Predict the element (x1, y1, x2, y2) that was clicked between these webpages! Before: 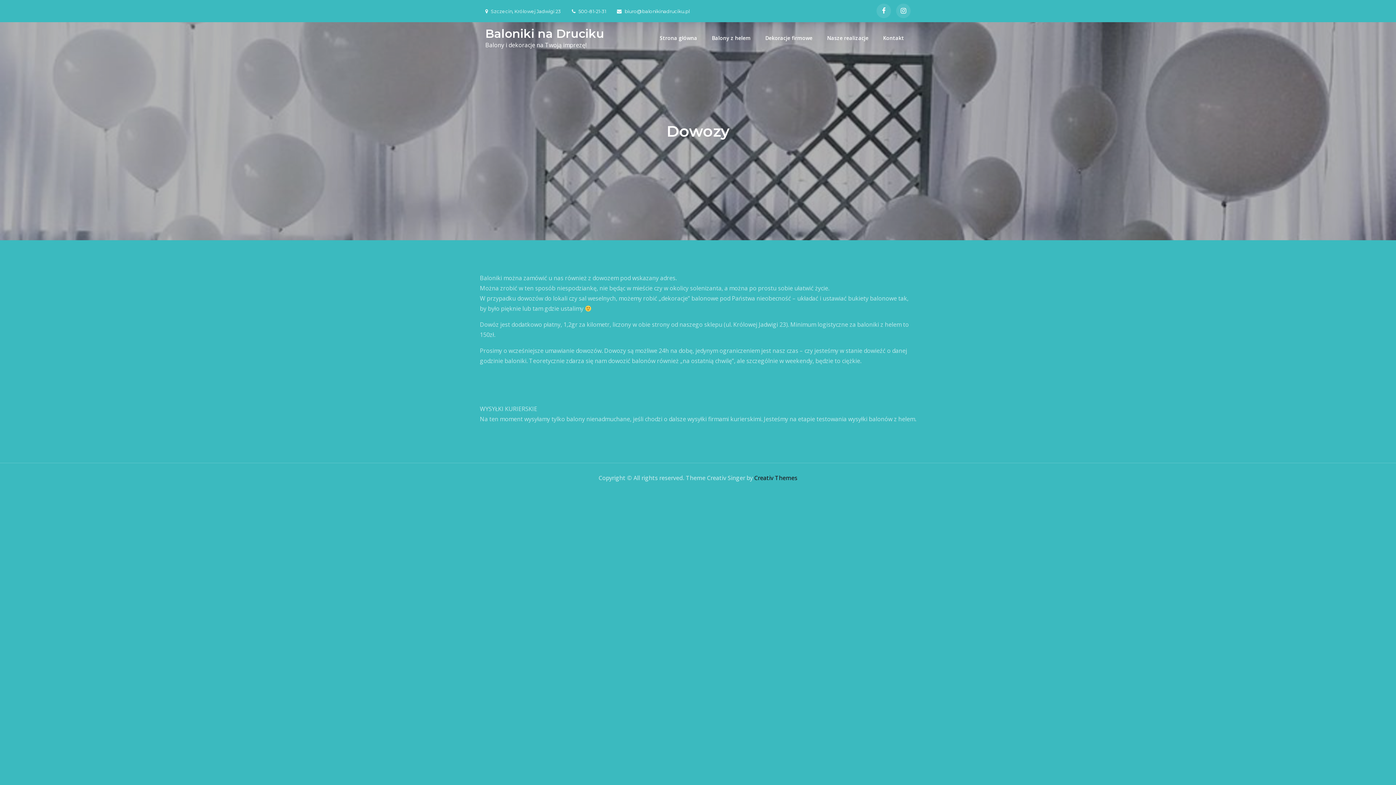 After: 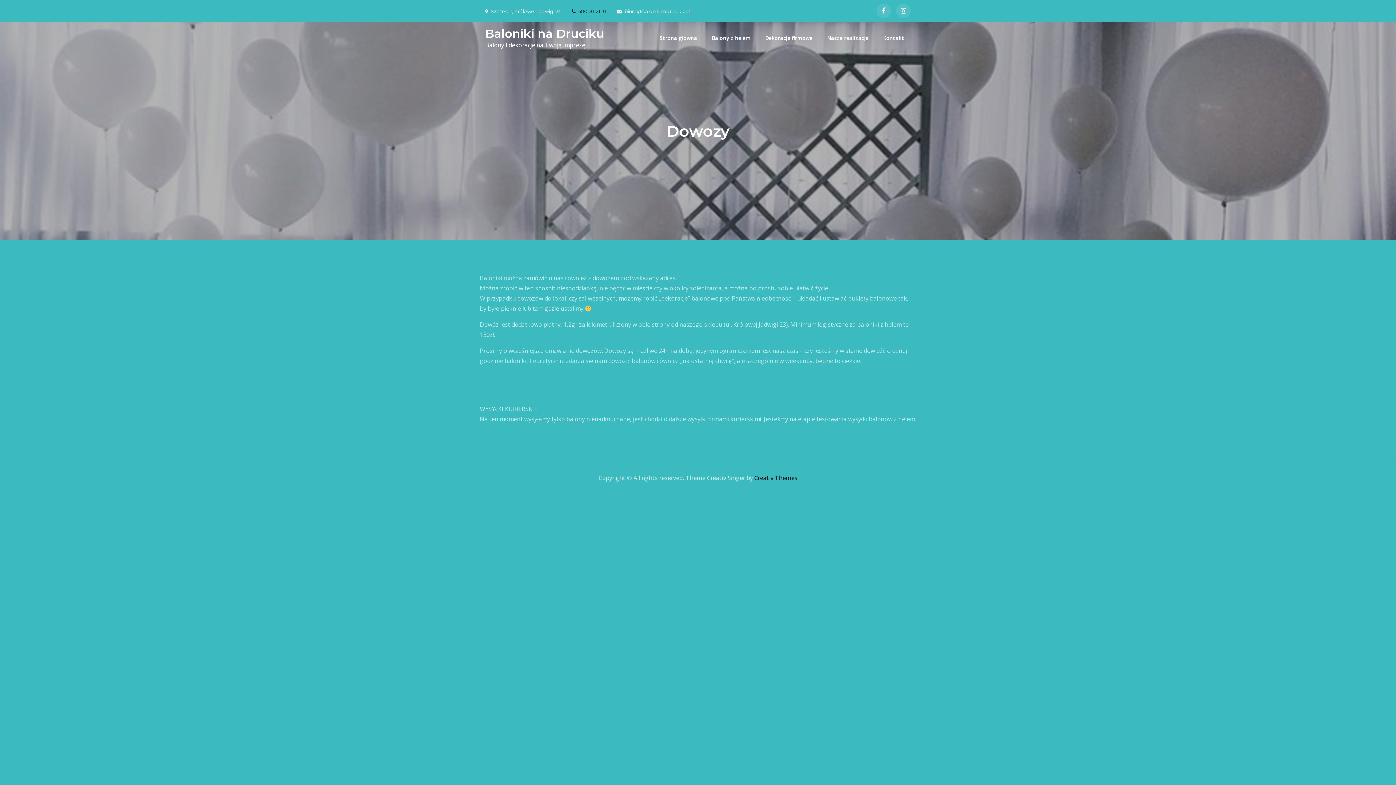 Action: bbox: (572, 8, 606, 14) label: 500-81-21-31